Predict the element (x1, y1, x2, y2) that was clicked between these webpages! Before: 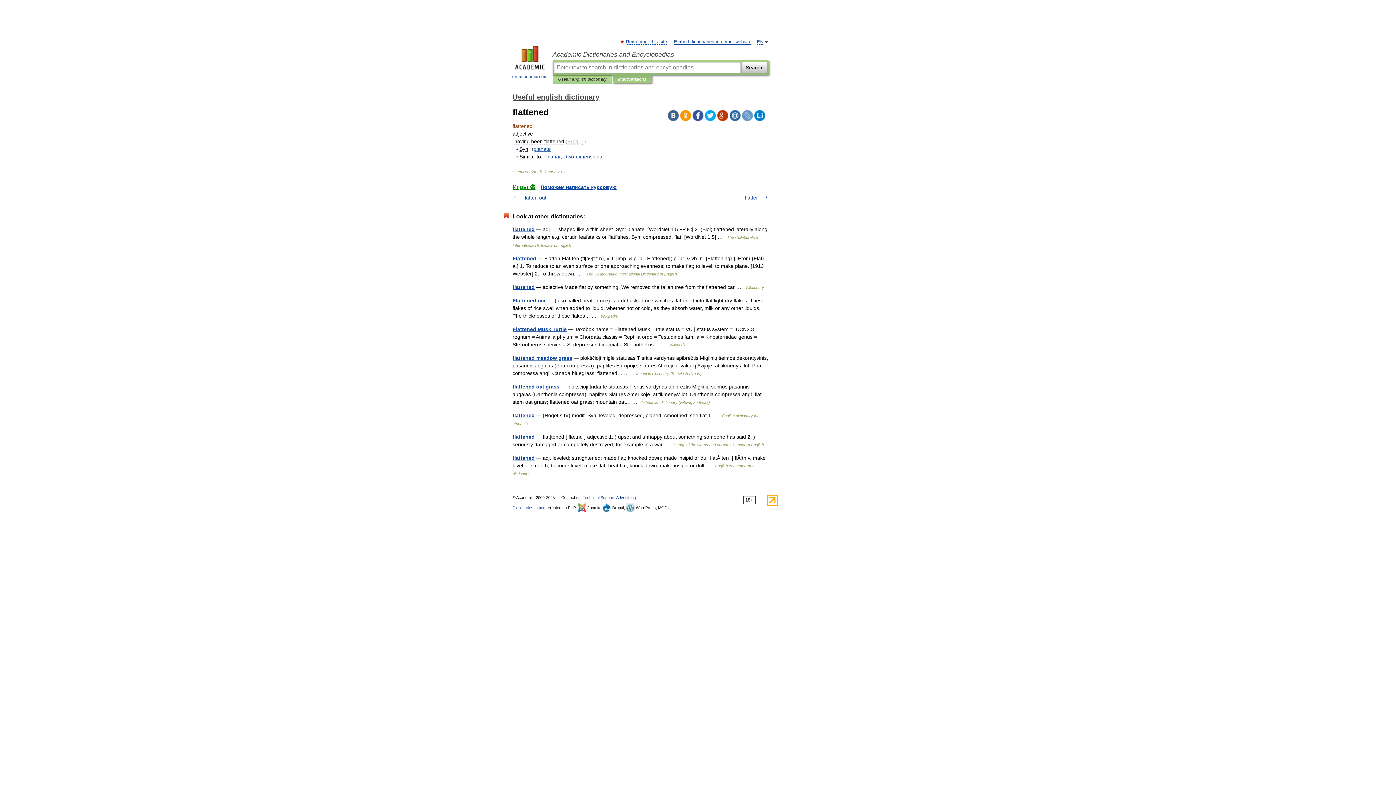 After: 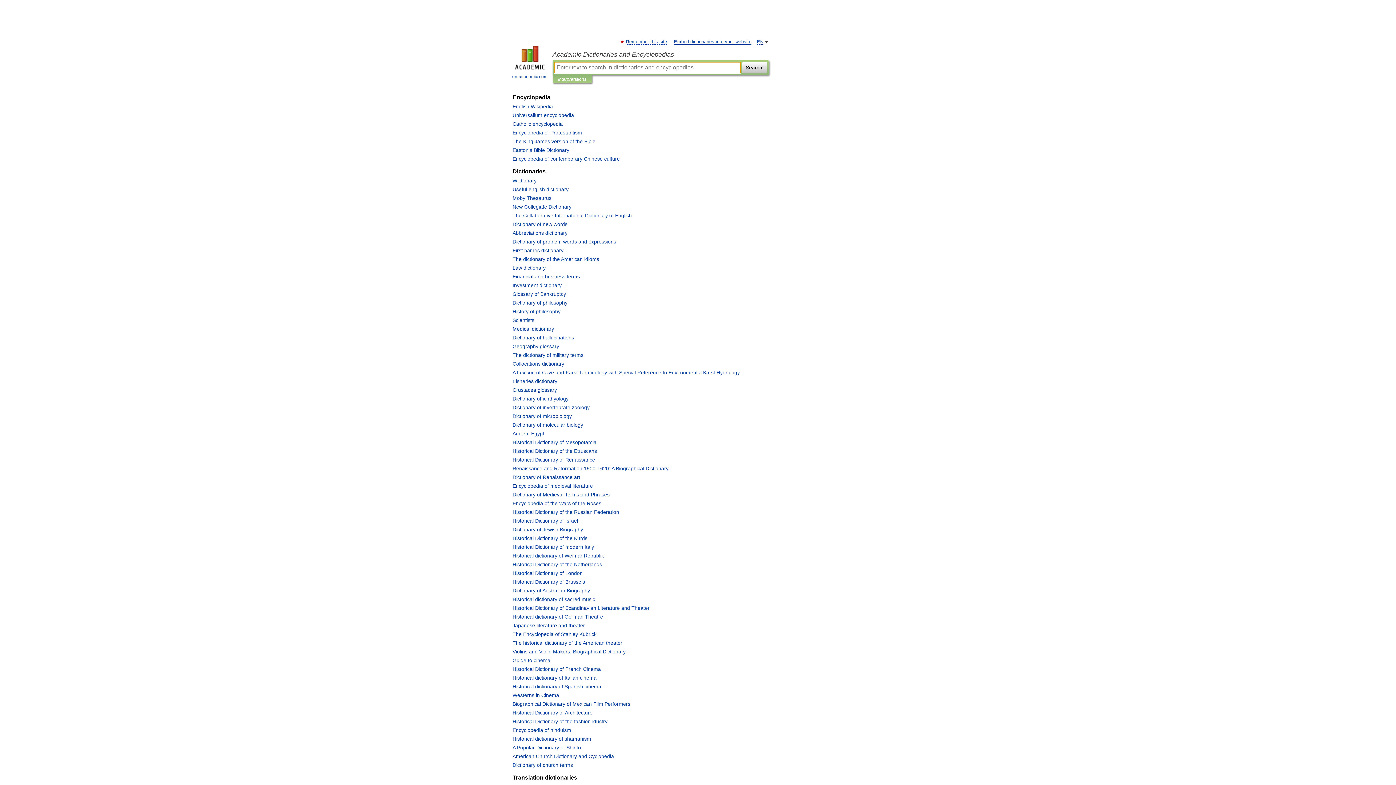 Action: bbox: (507, 45, 552, 80) label: 
en-academic.com